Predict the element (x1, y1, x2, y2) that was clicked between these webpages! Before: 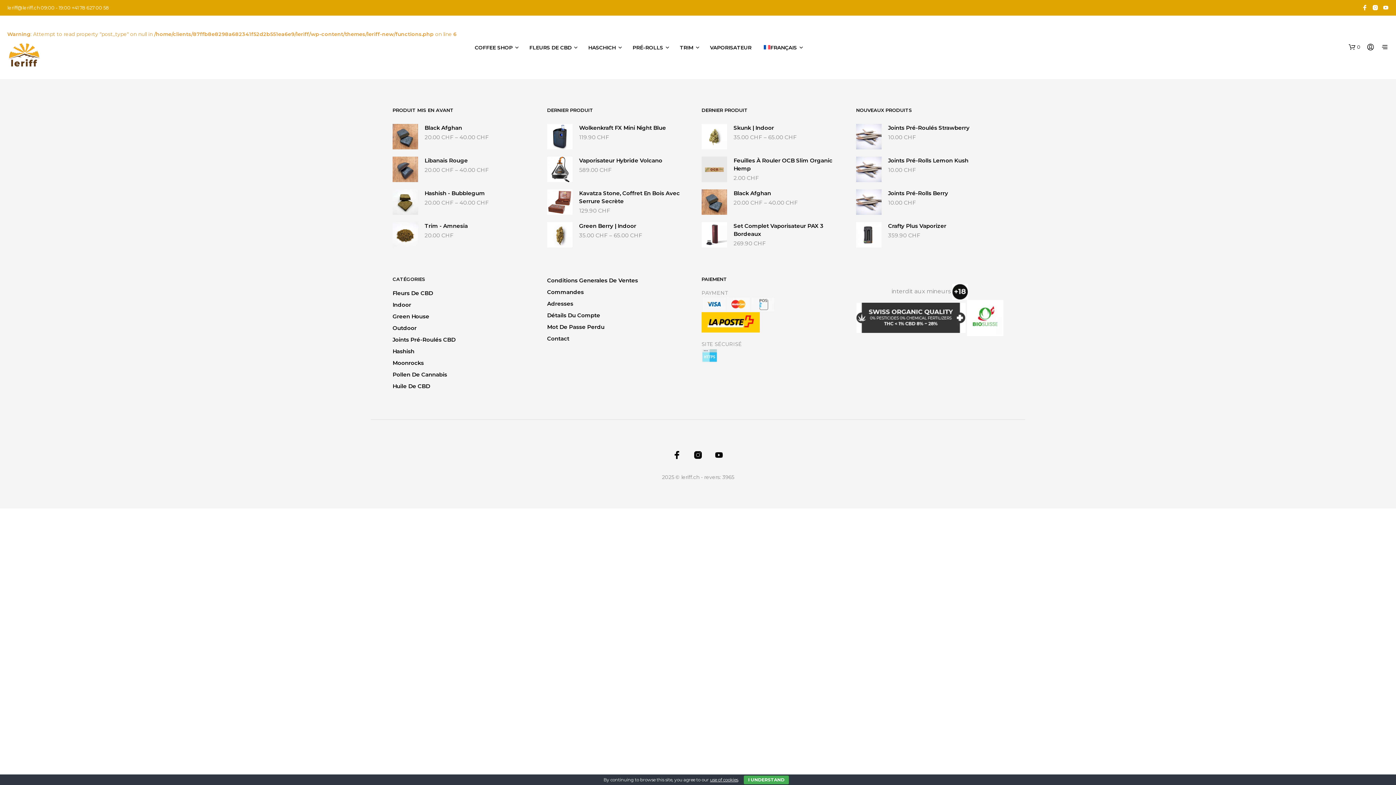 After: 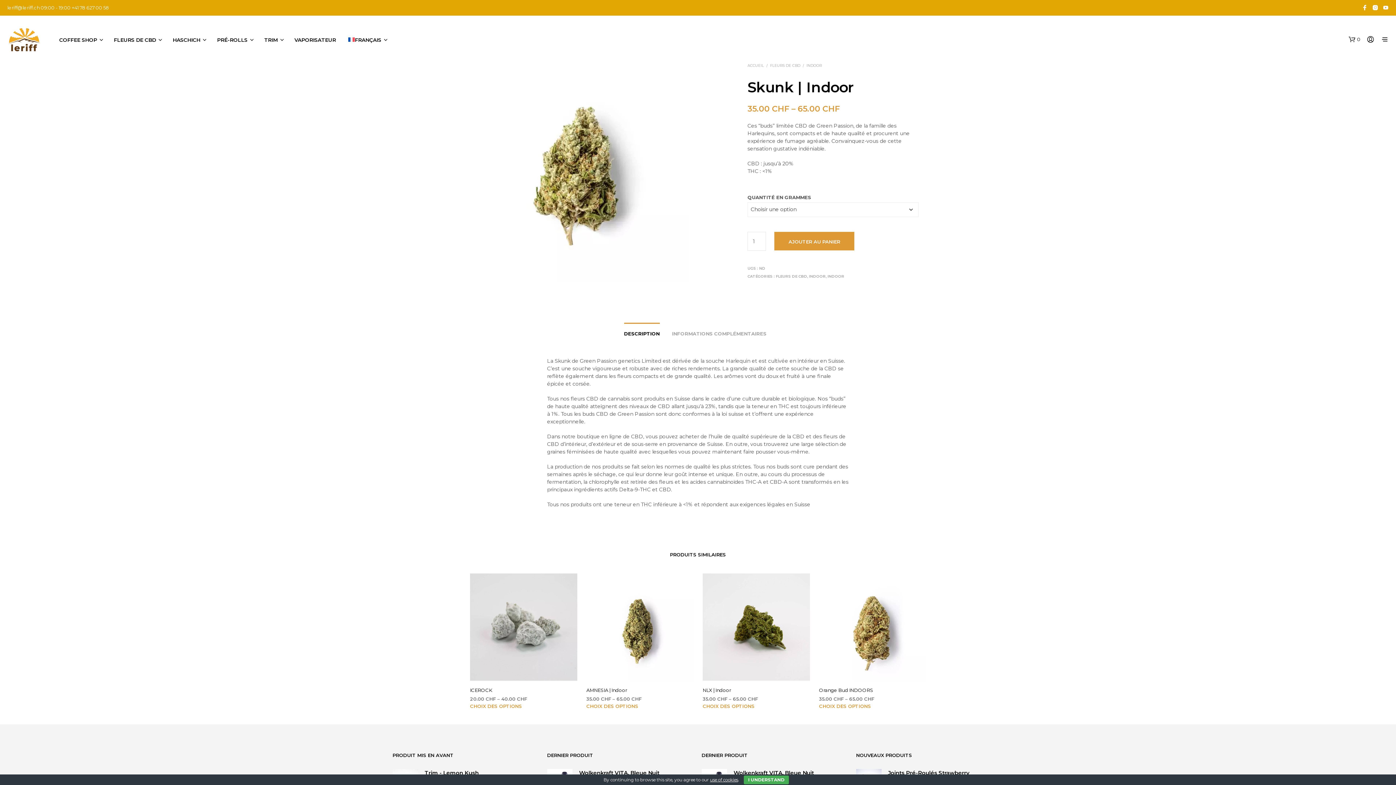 Action: bbox: (701, 123, 849, 131) label: Skunk | Indoor